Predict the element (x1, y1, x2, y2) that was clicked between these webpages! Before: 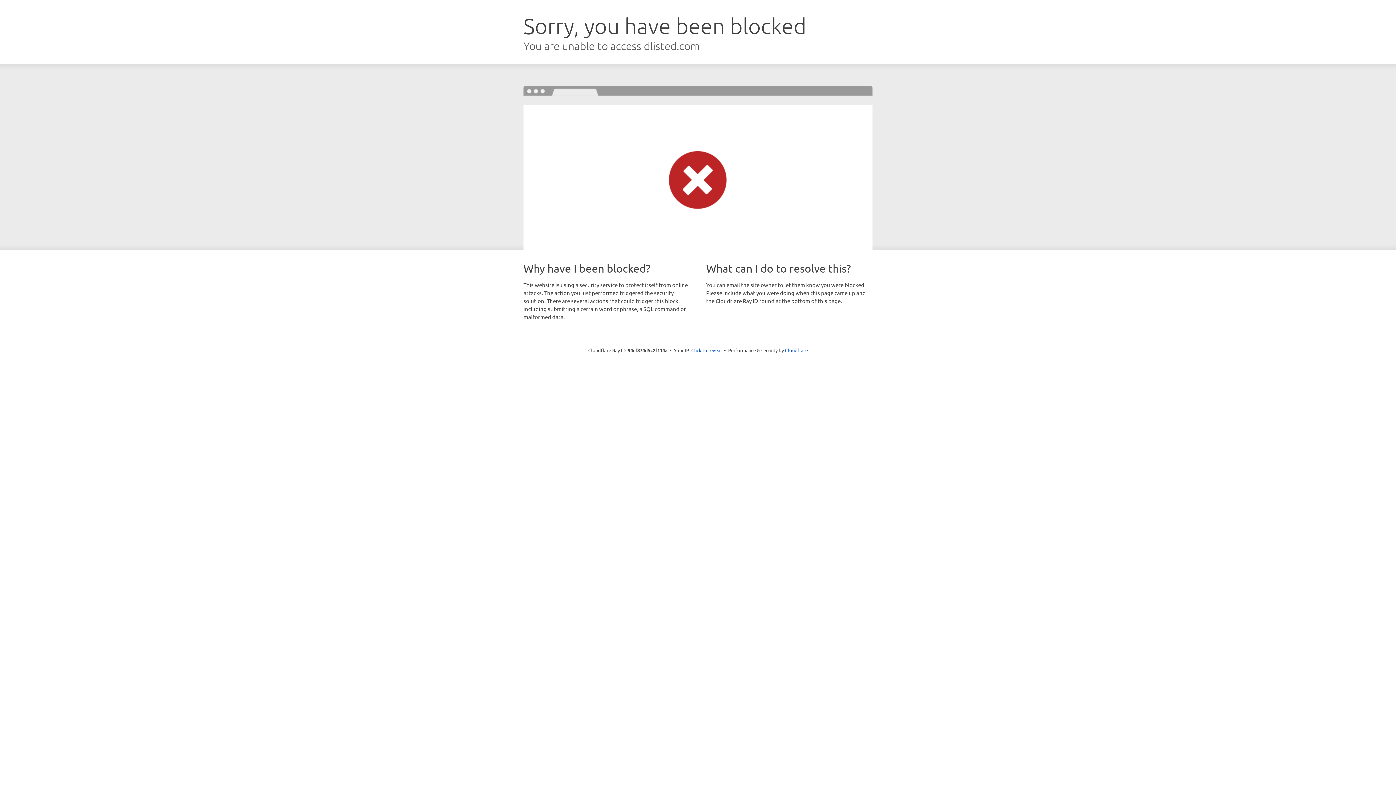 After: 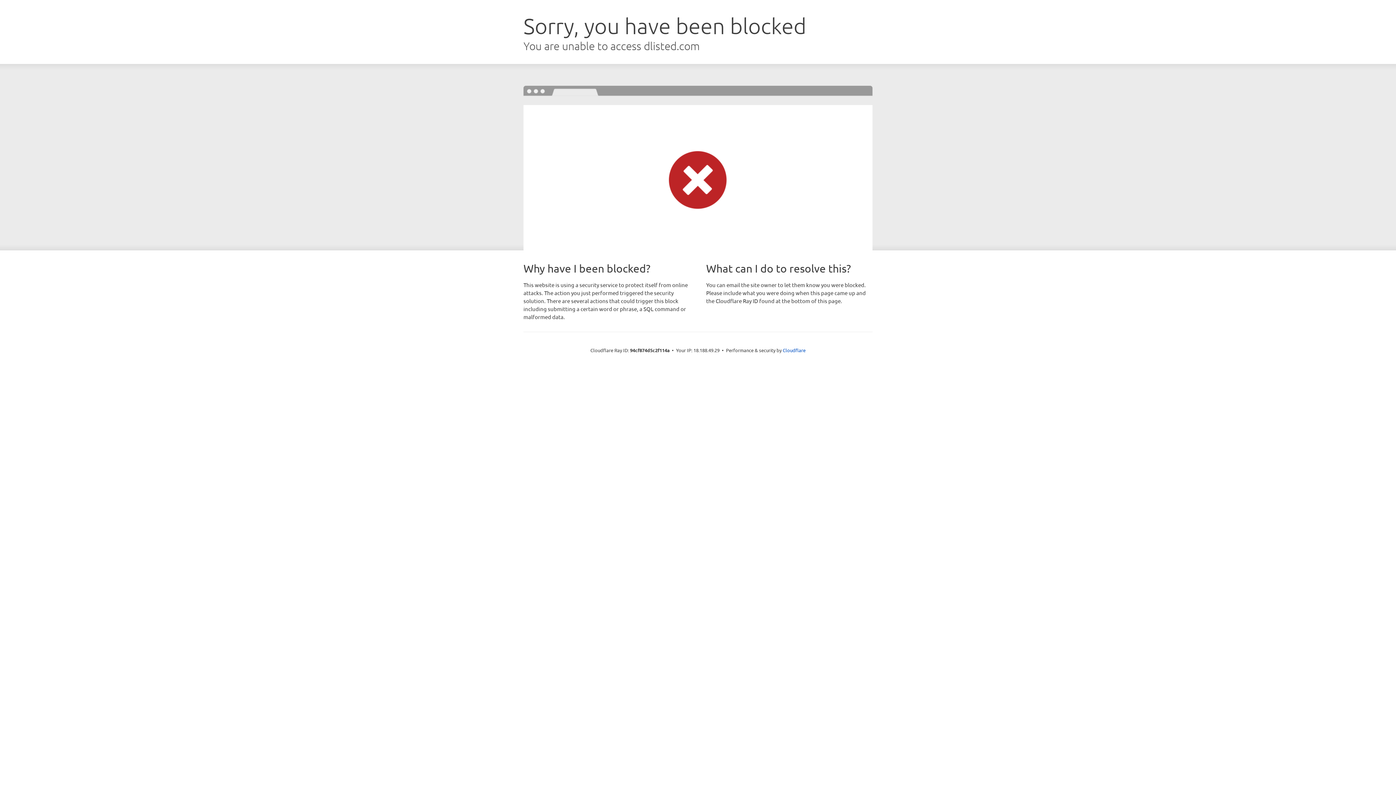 Action: bbox: (691, 346, 722, 353) label: Click to reveal